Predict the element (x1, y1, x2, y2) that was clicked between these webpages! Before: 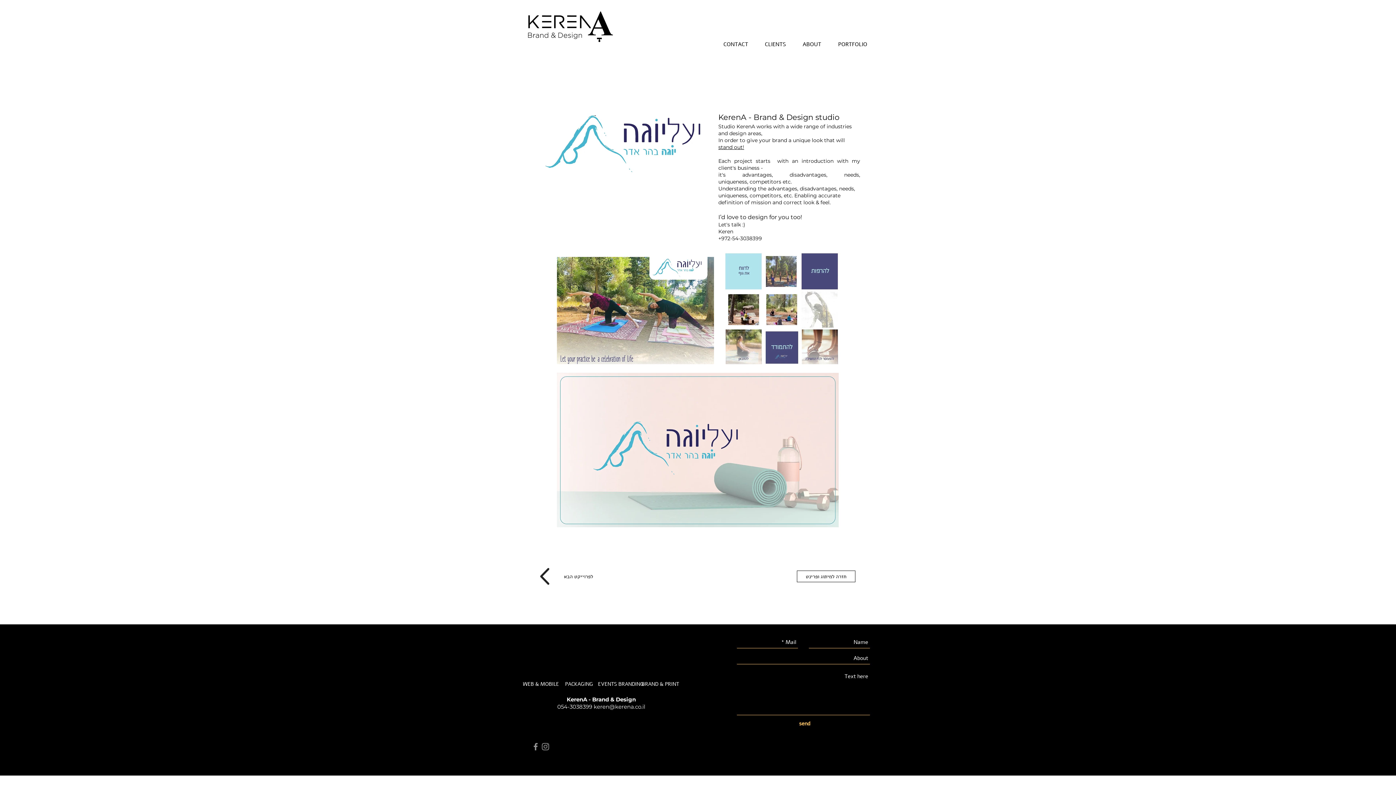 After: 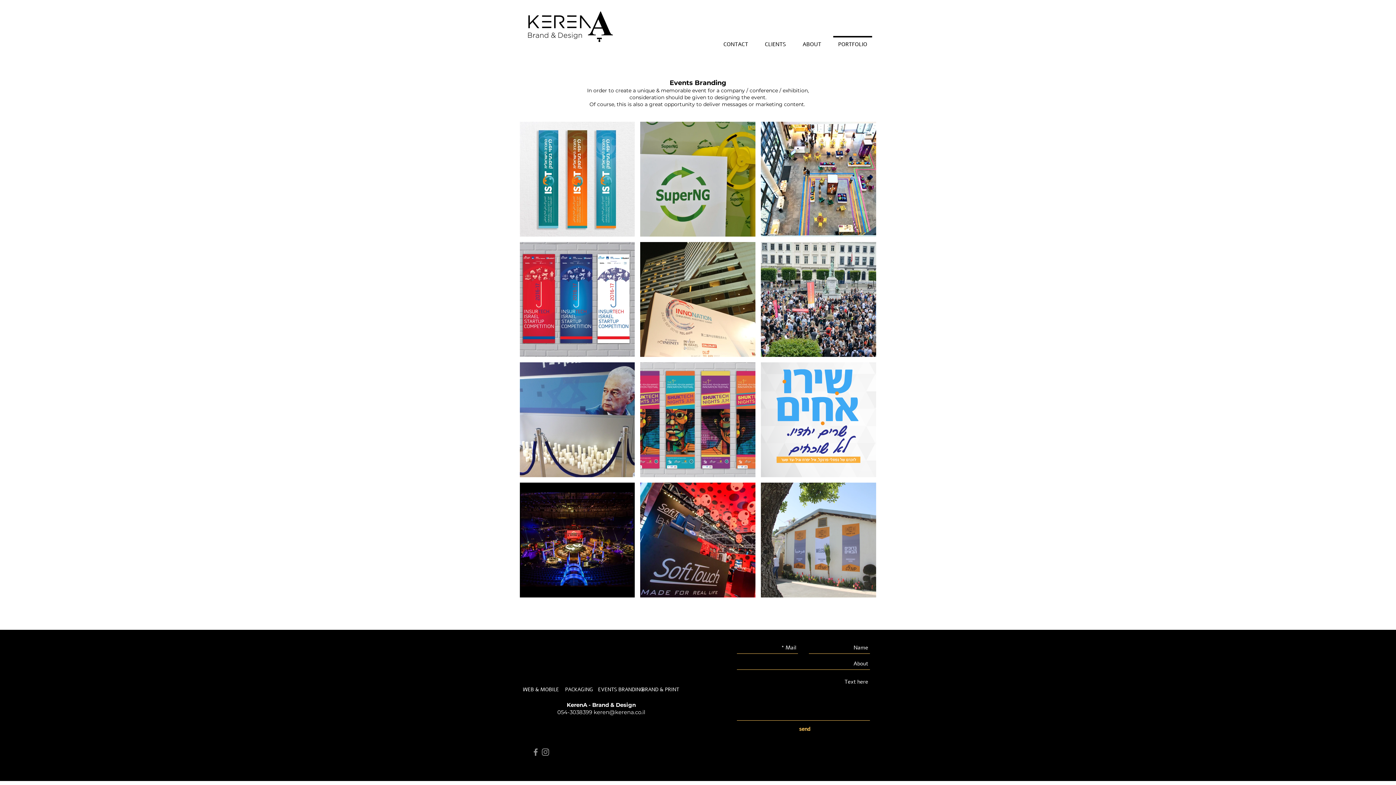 Action: label: EVENTS BRANDING bbox: (598, 680, 644, 688)